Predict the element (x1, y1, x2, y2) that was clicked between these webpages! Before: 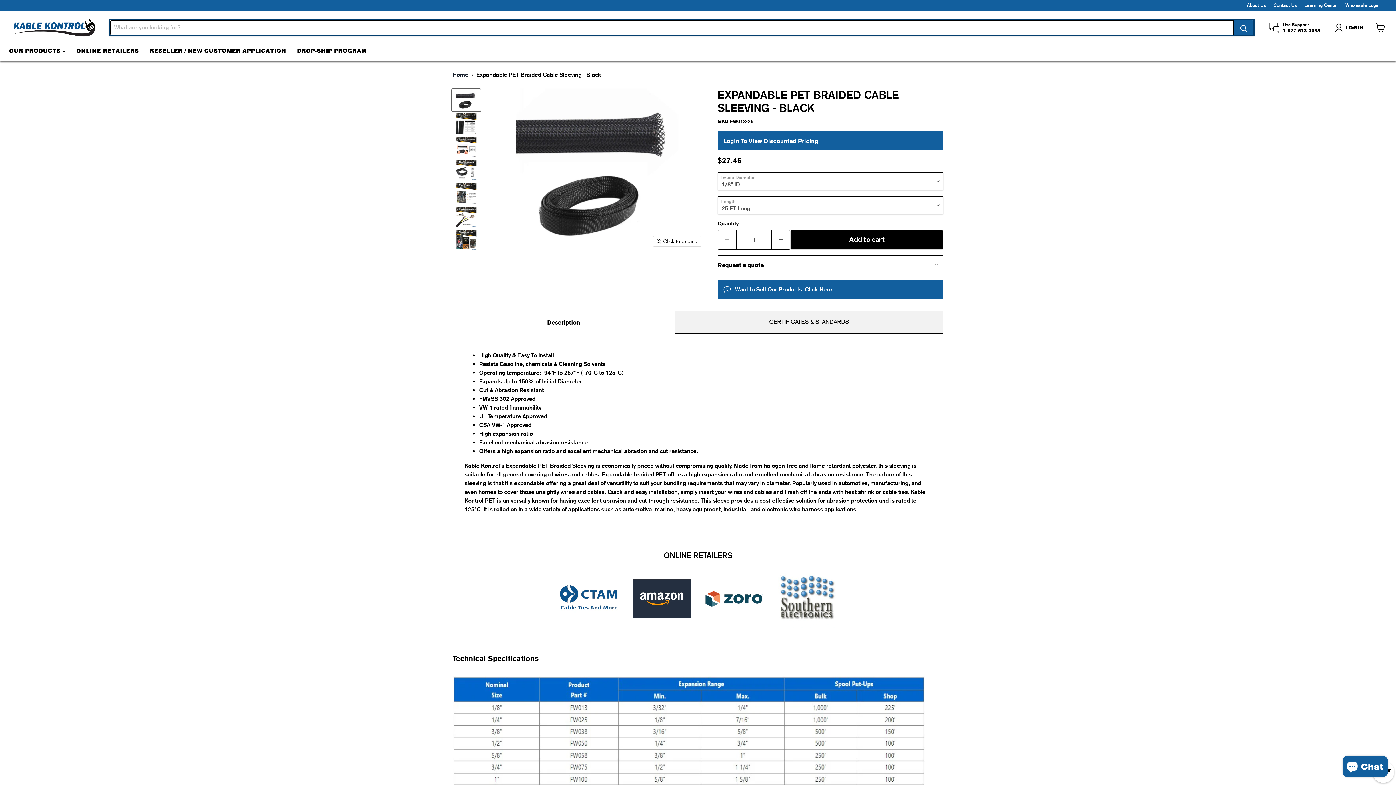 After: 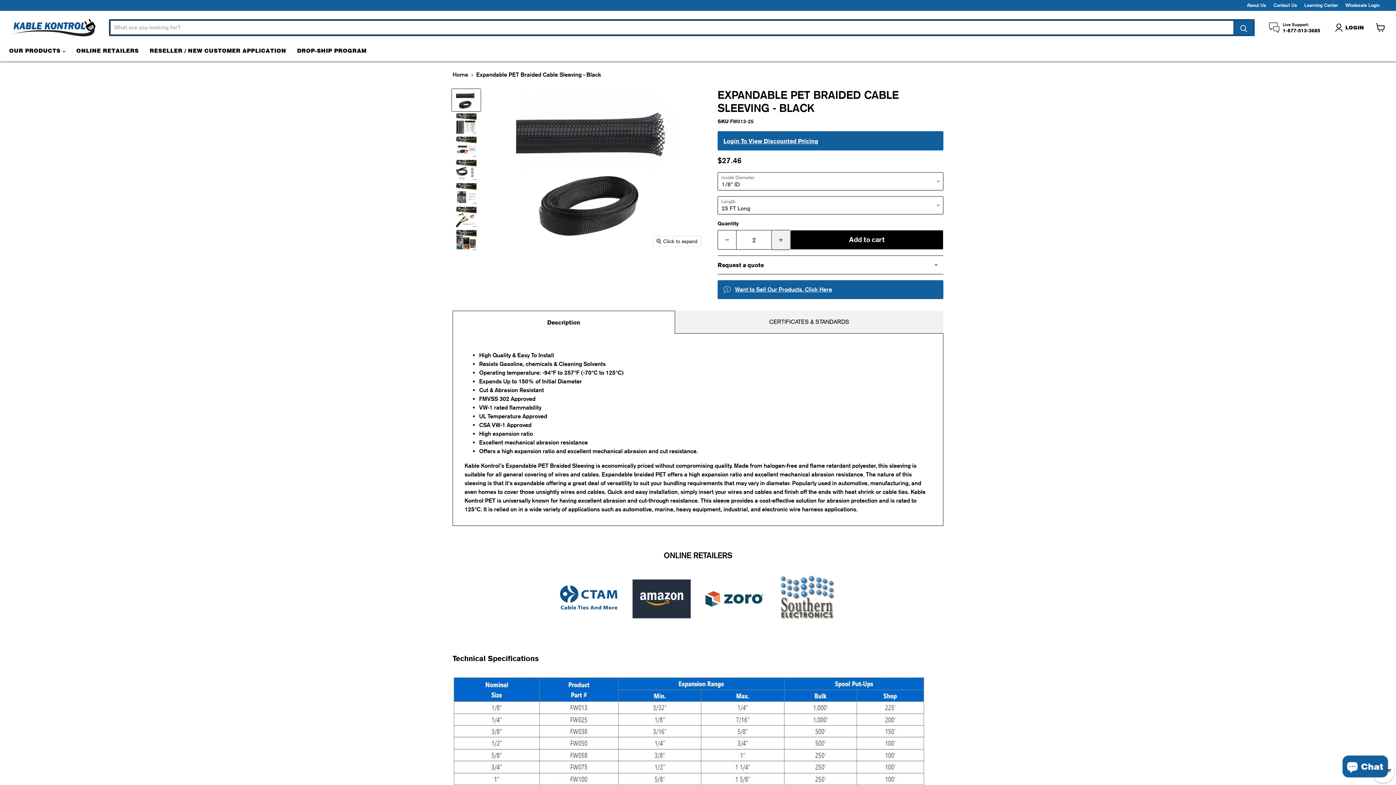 Action: bbox: (772, 230, 790, 249) label: Increase quantity by 1